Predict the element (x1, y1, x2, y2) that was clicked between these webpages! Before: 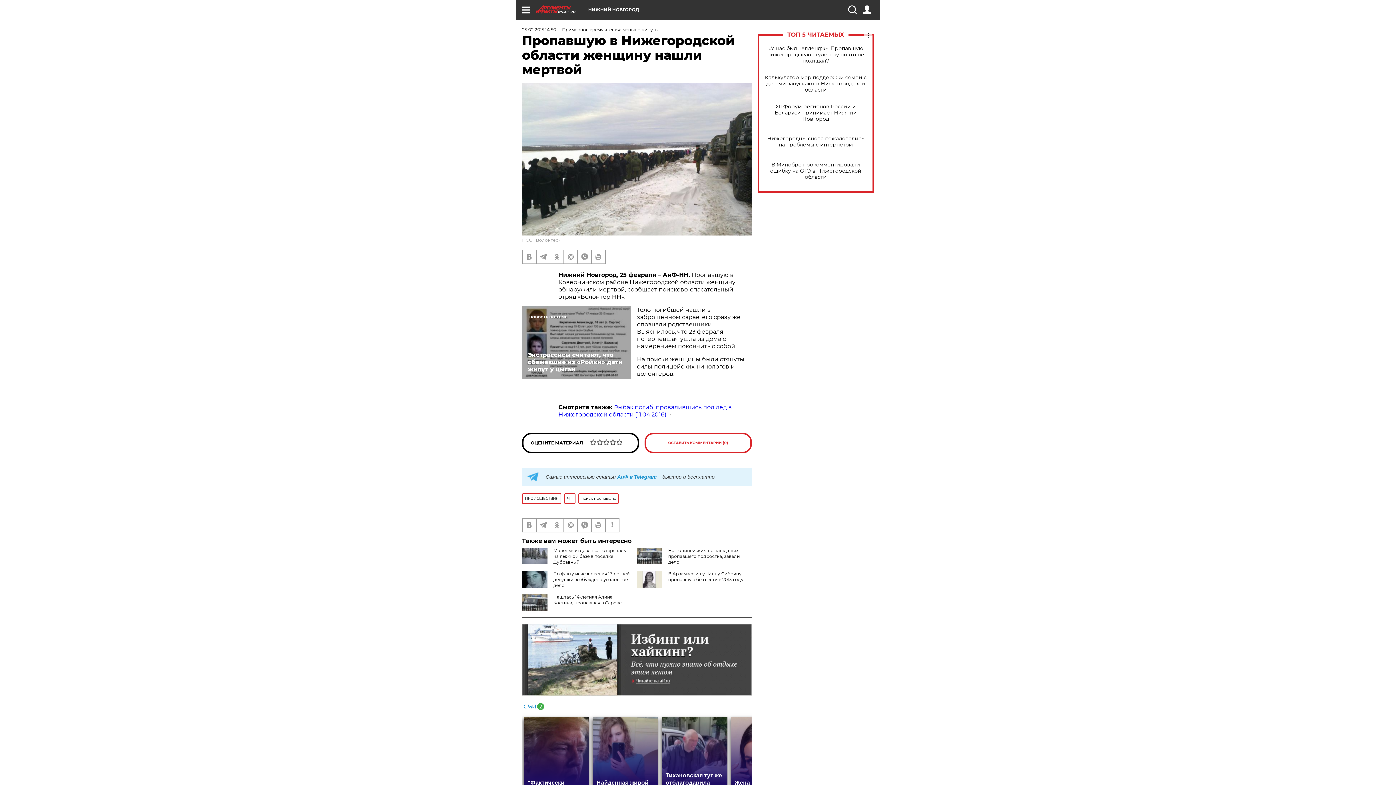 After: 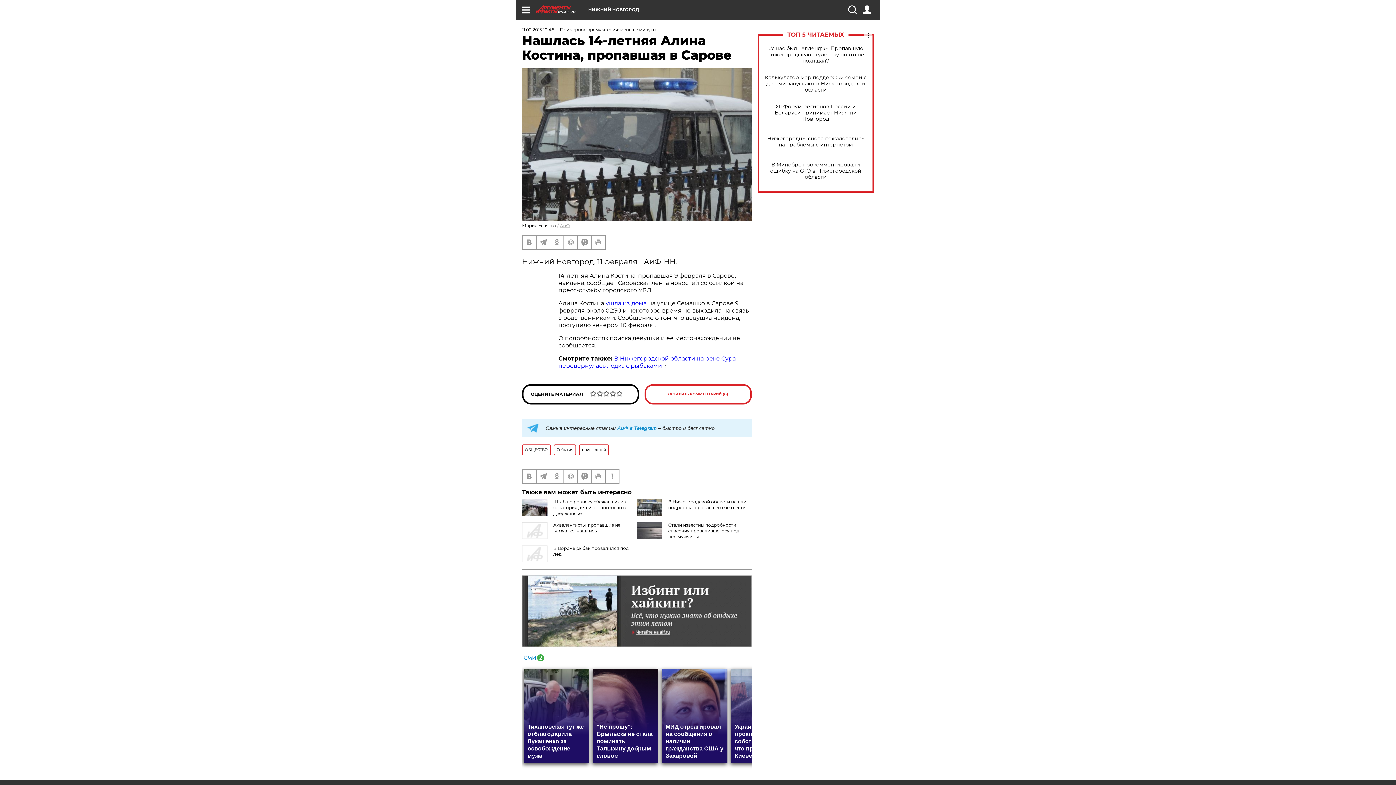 Action: bbox: (553, 594, 621, 605) label: Нашлась 14-летняя Алина Костина, пропавшая в Сарове